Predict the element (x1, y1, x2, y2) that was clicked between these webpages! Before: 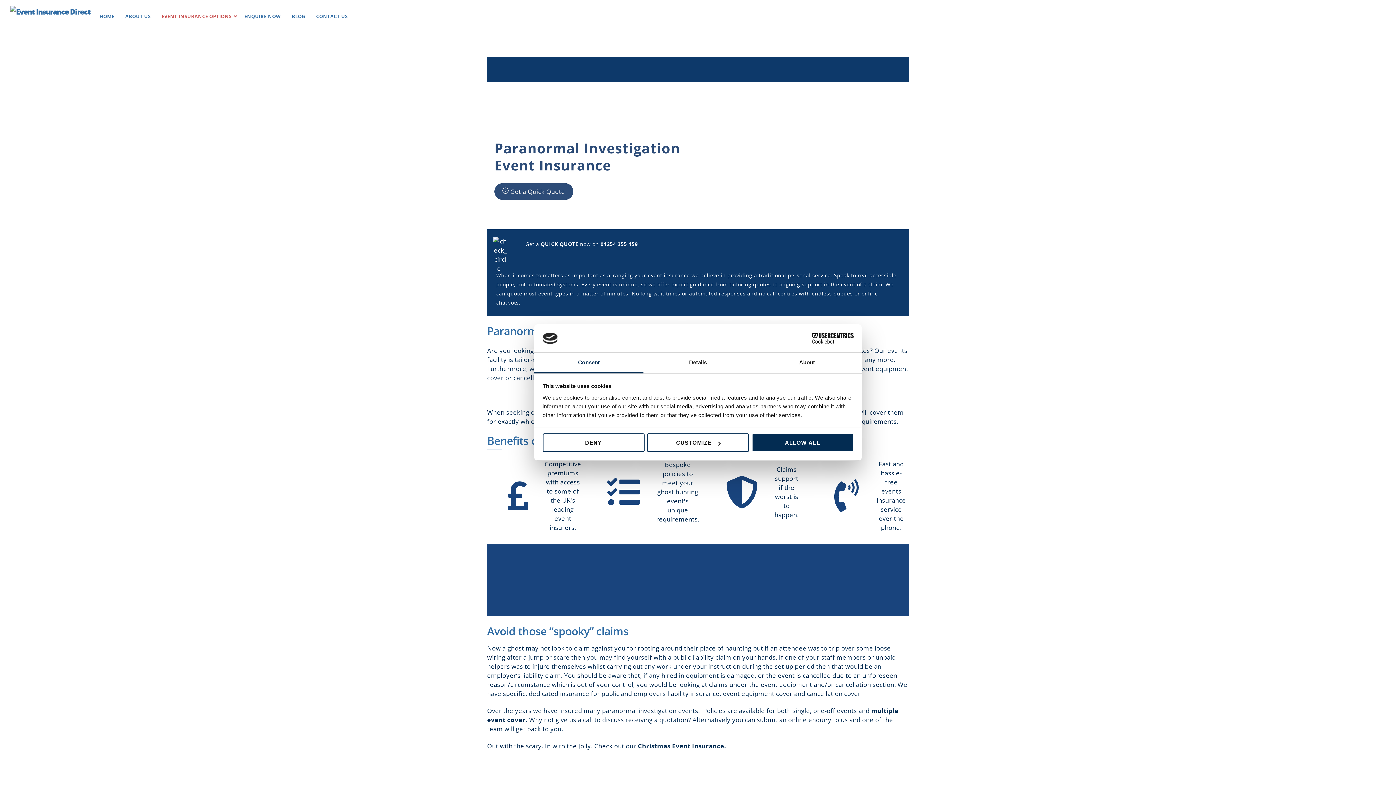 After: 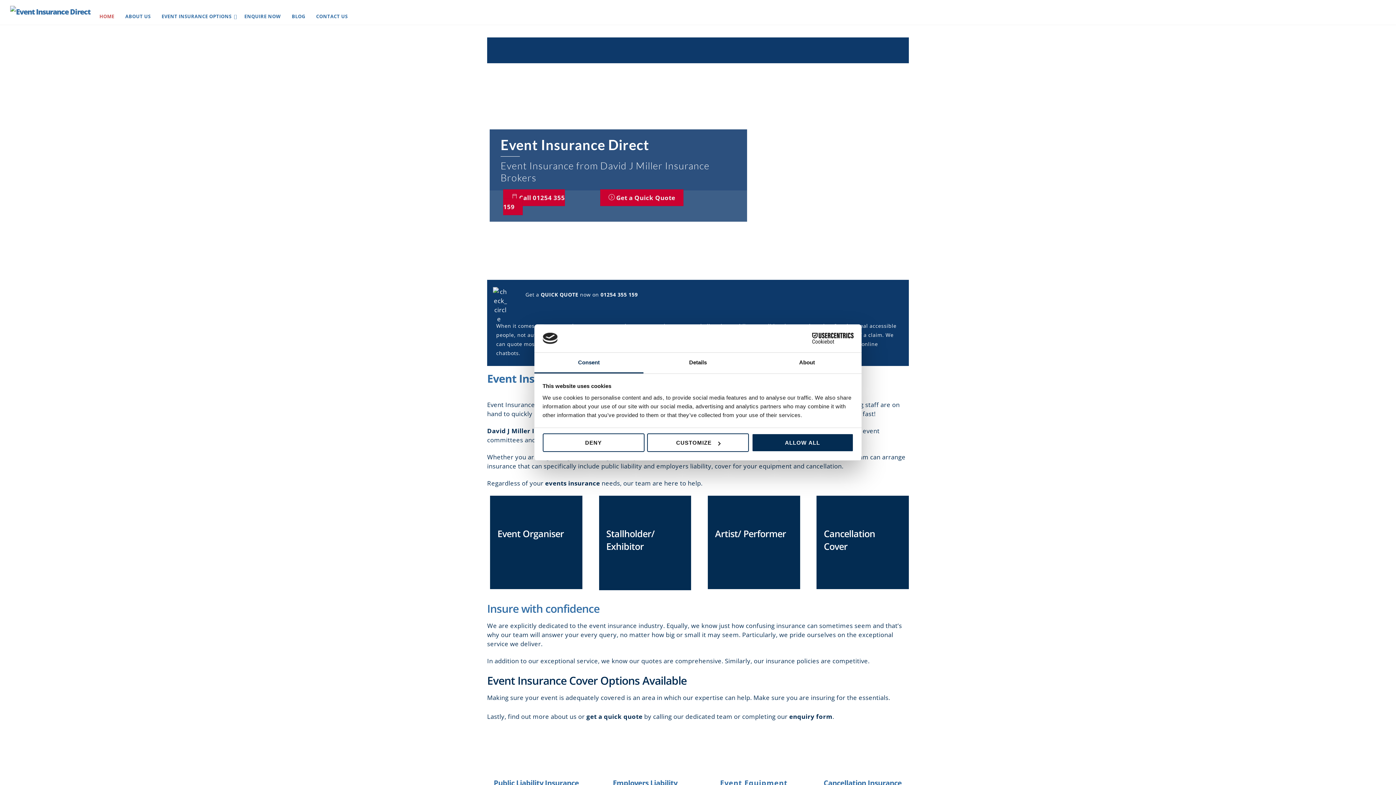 Action: bbox: (10, 6, 90, 16)